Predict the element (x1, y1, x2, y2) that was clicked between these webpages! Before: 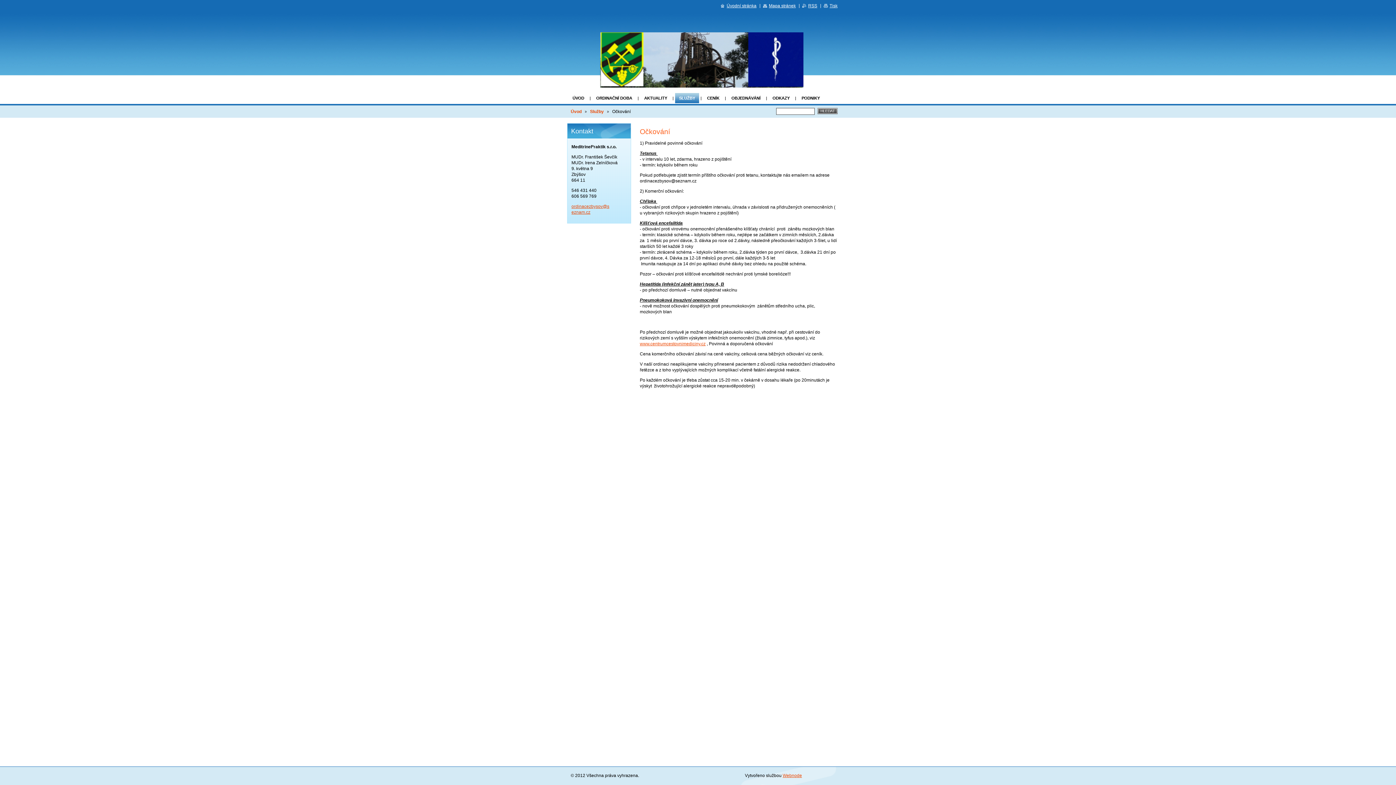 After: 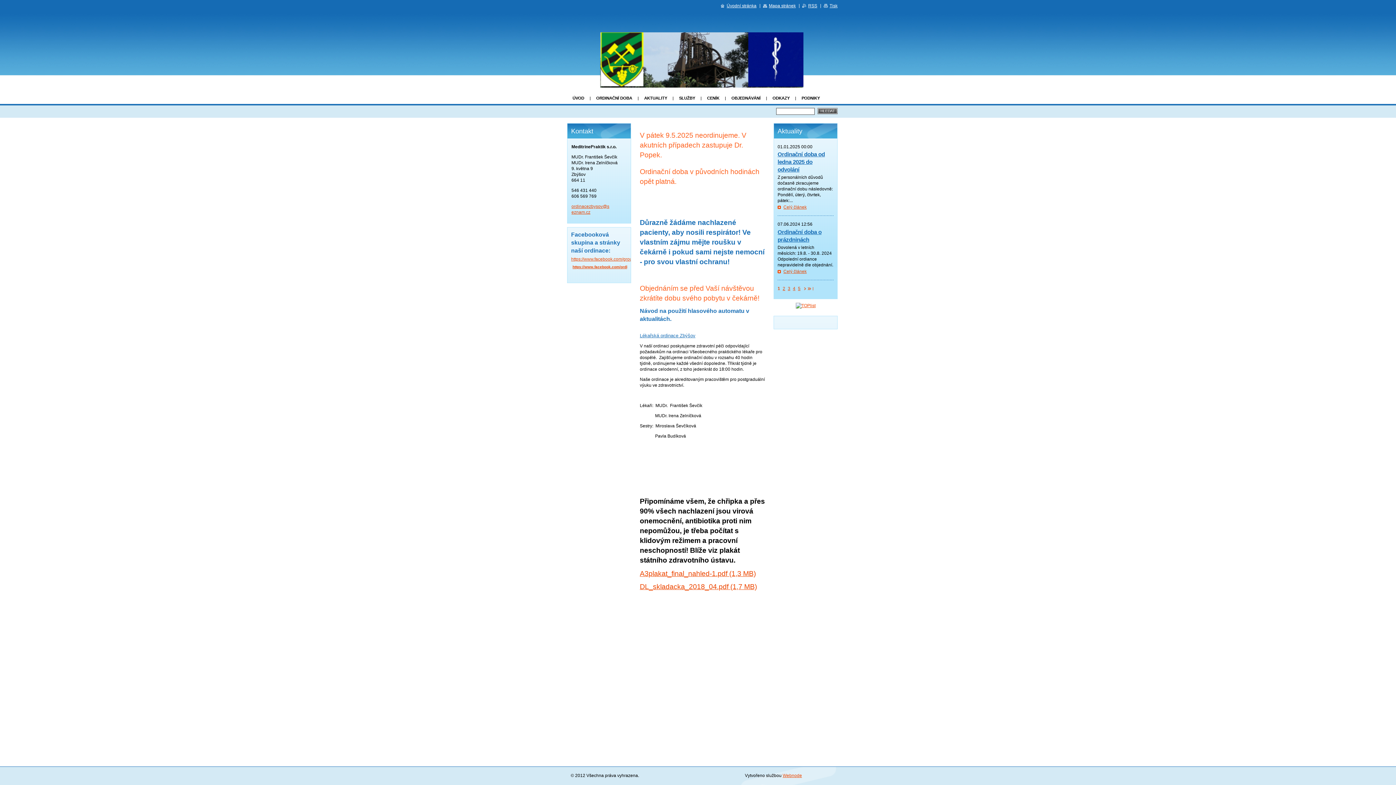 Action: bbox: (568, 12, 601, 17)